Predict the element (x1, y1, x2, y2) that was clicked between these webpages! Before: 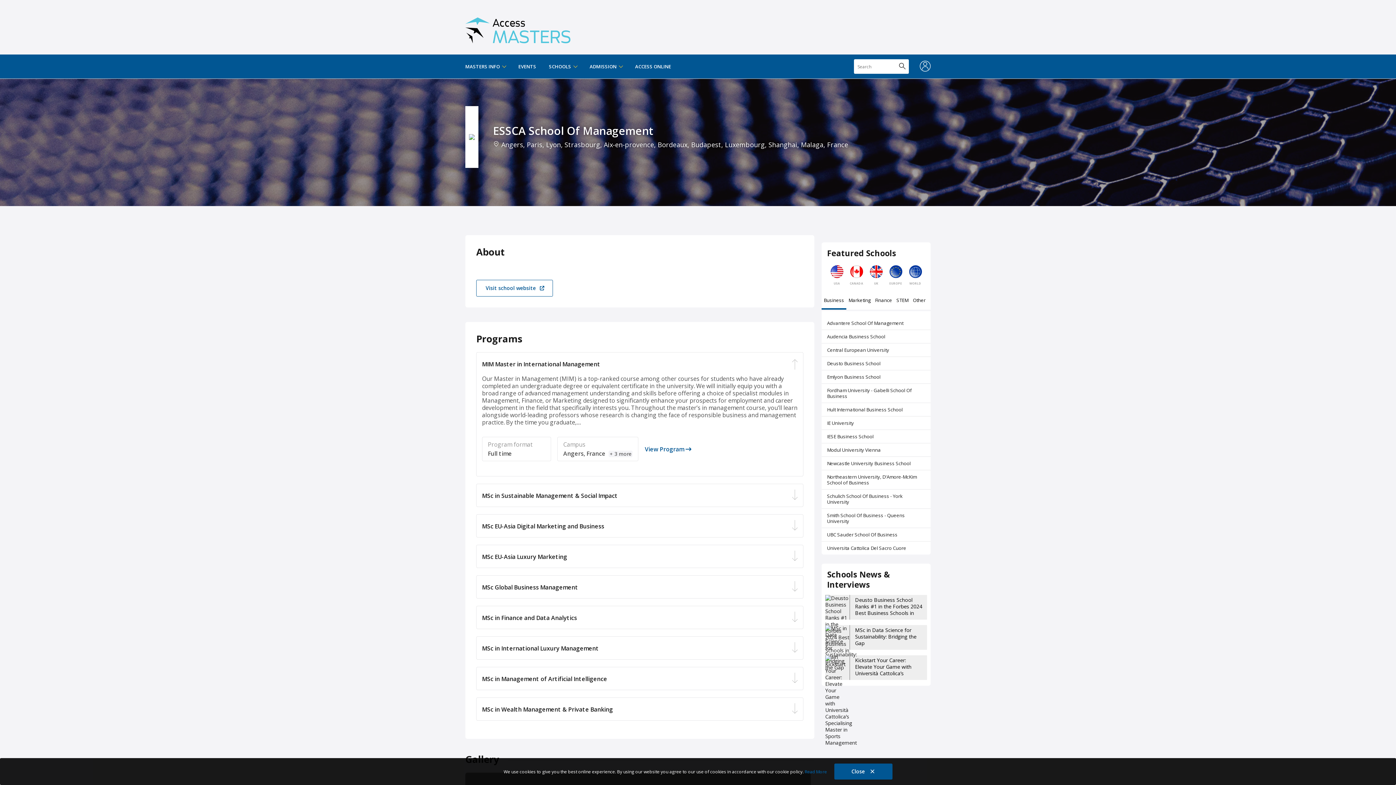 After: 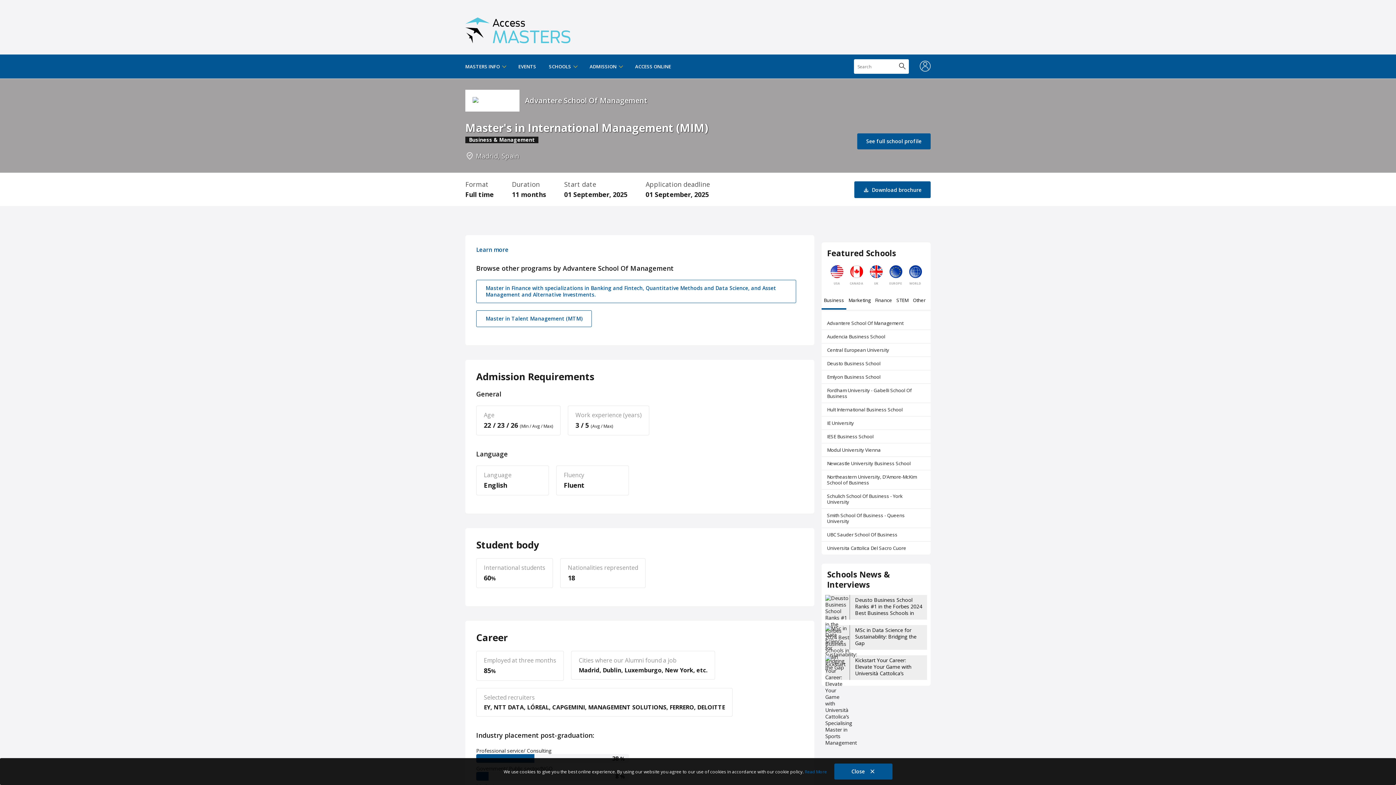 Action: bbox: (821, 316, 930, 330) label: Advantere School Of Management